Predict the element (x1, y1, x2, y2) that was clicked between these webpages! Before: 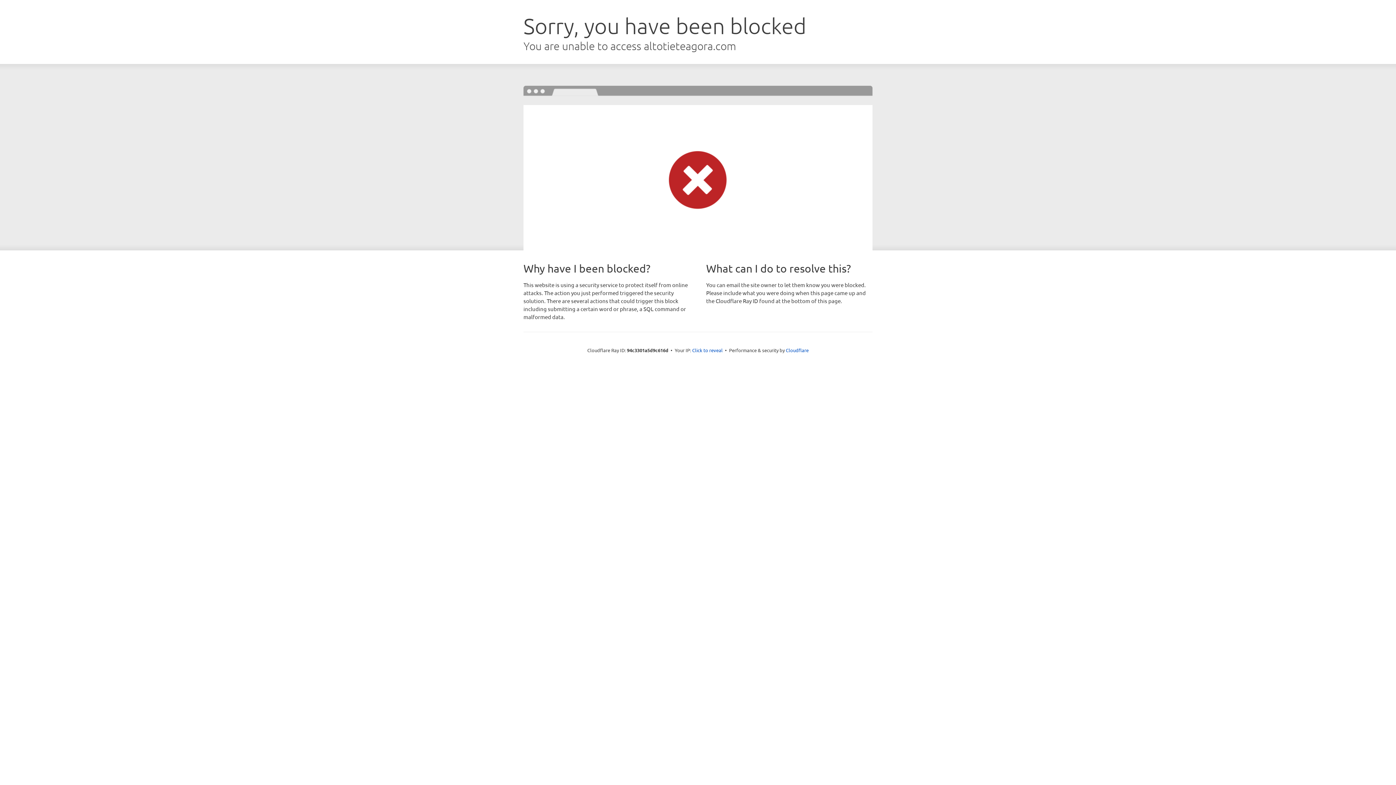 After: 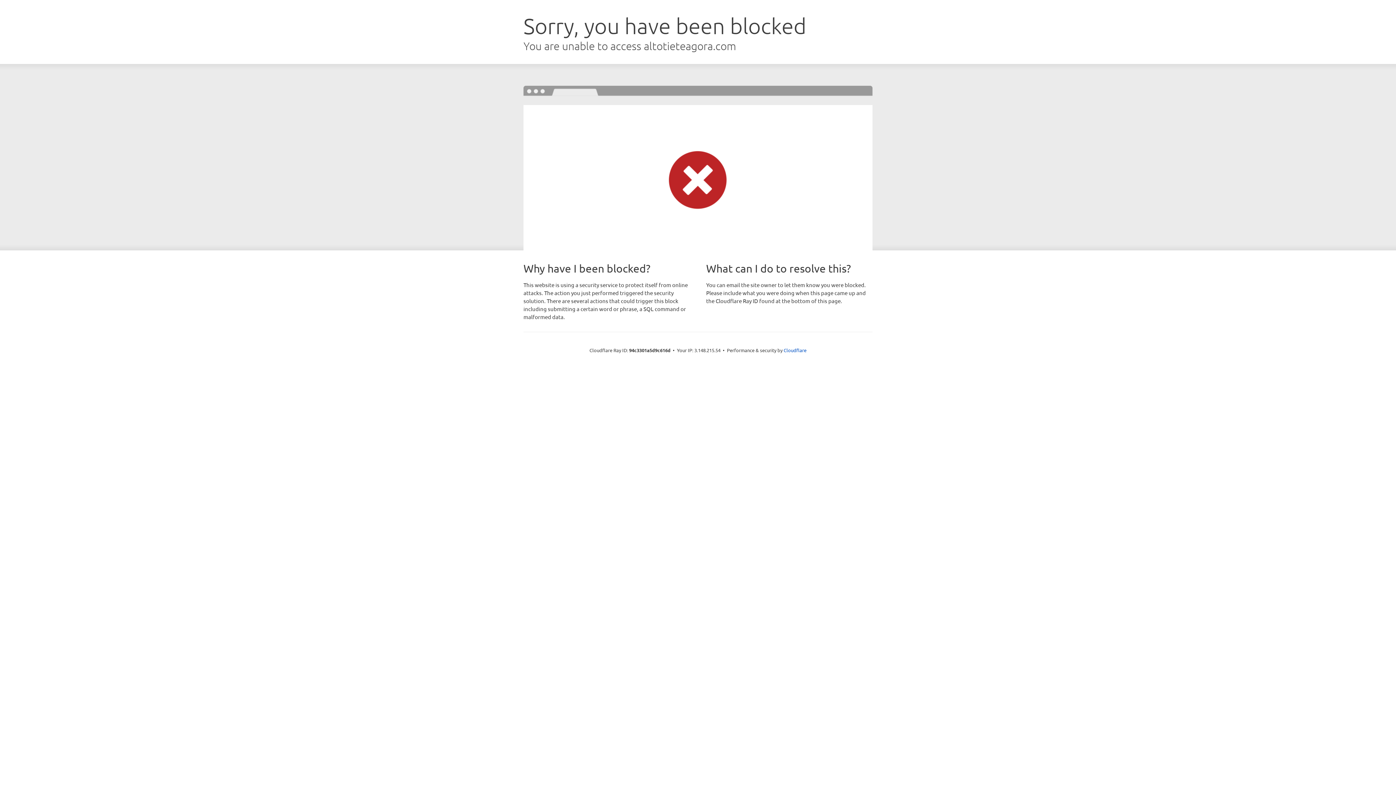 Action: bbox: (692, 346, 722, 353) label: Click to reveal